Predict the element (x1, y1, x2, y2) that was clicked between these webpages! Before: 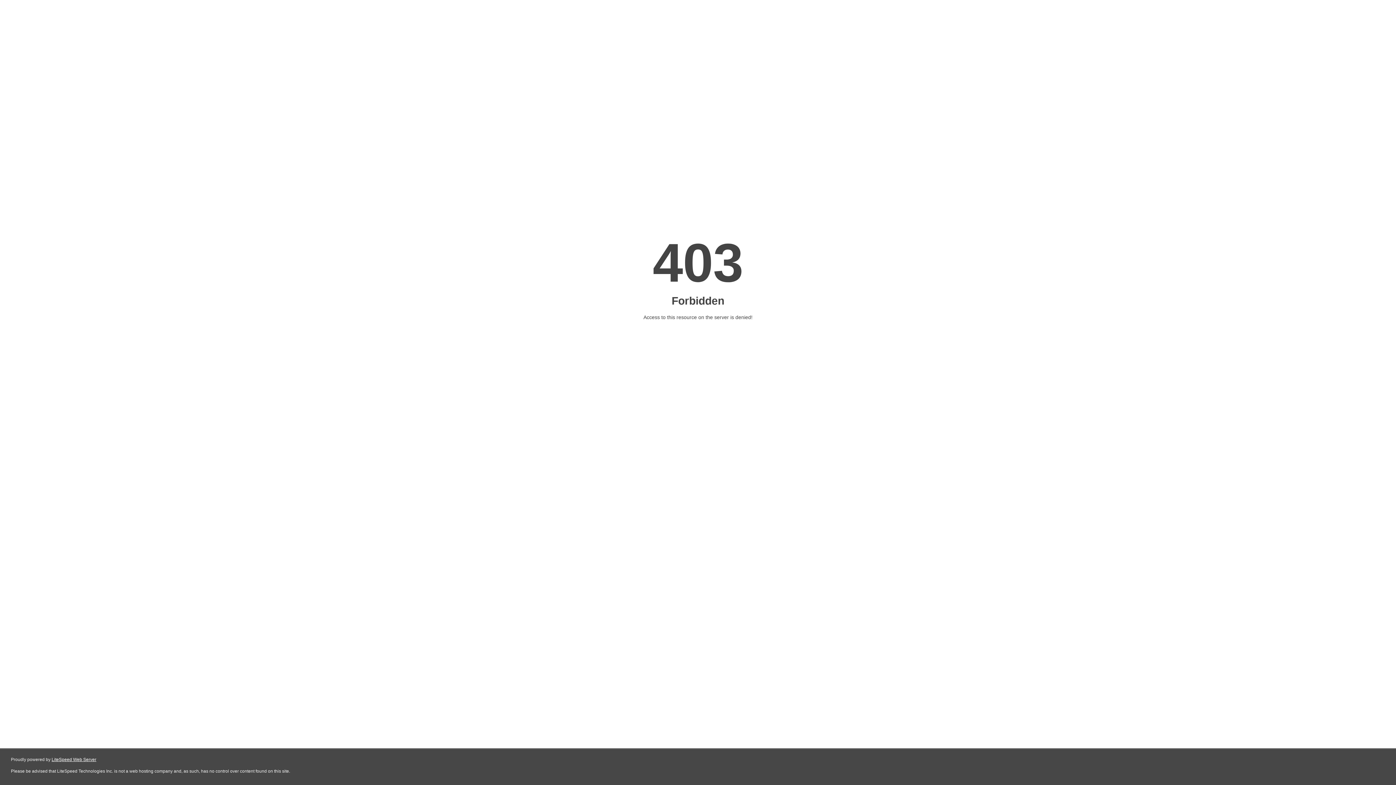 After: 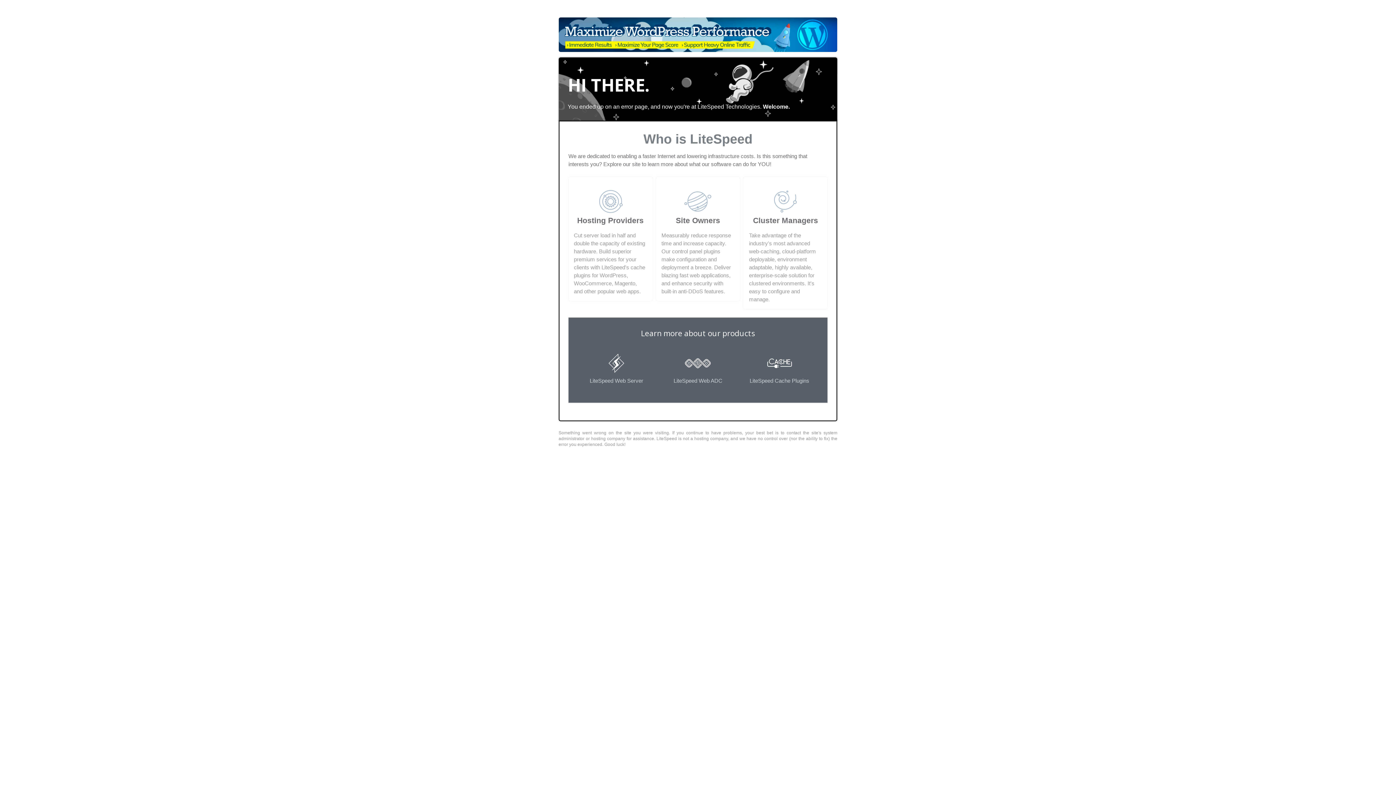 Action: bbox: (51, 757, 96, 762) label: LiteSpeed Web Server